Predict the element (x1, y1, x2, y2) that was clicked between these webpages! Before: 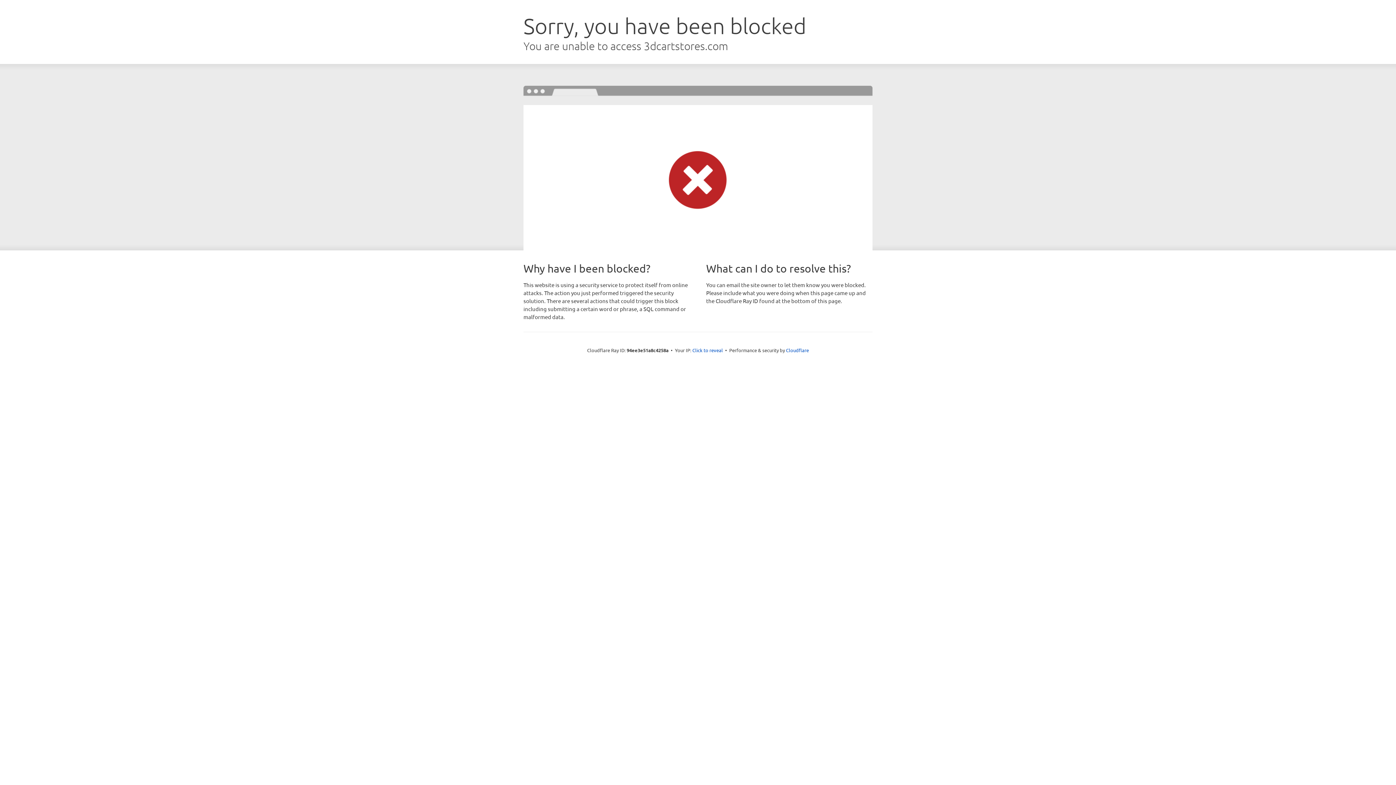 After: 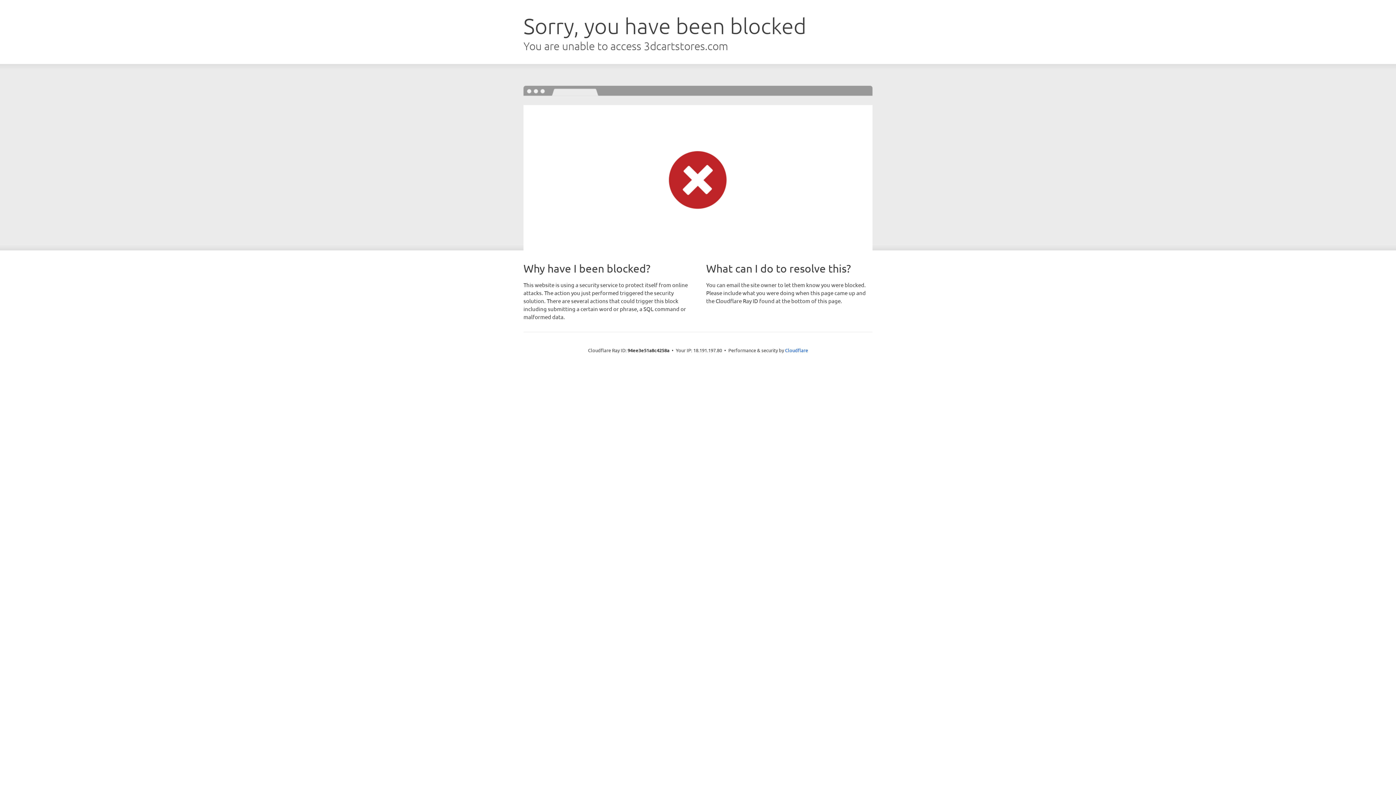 Action: label: Click to reveal bbox: (692, 346, 723, 353)